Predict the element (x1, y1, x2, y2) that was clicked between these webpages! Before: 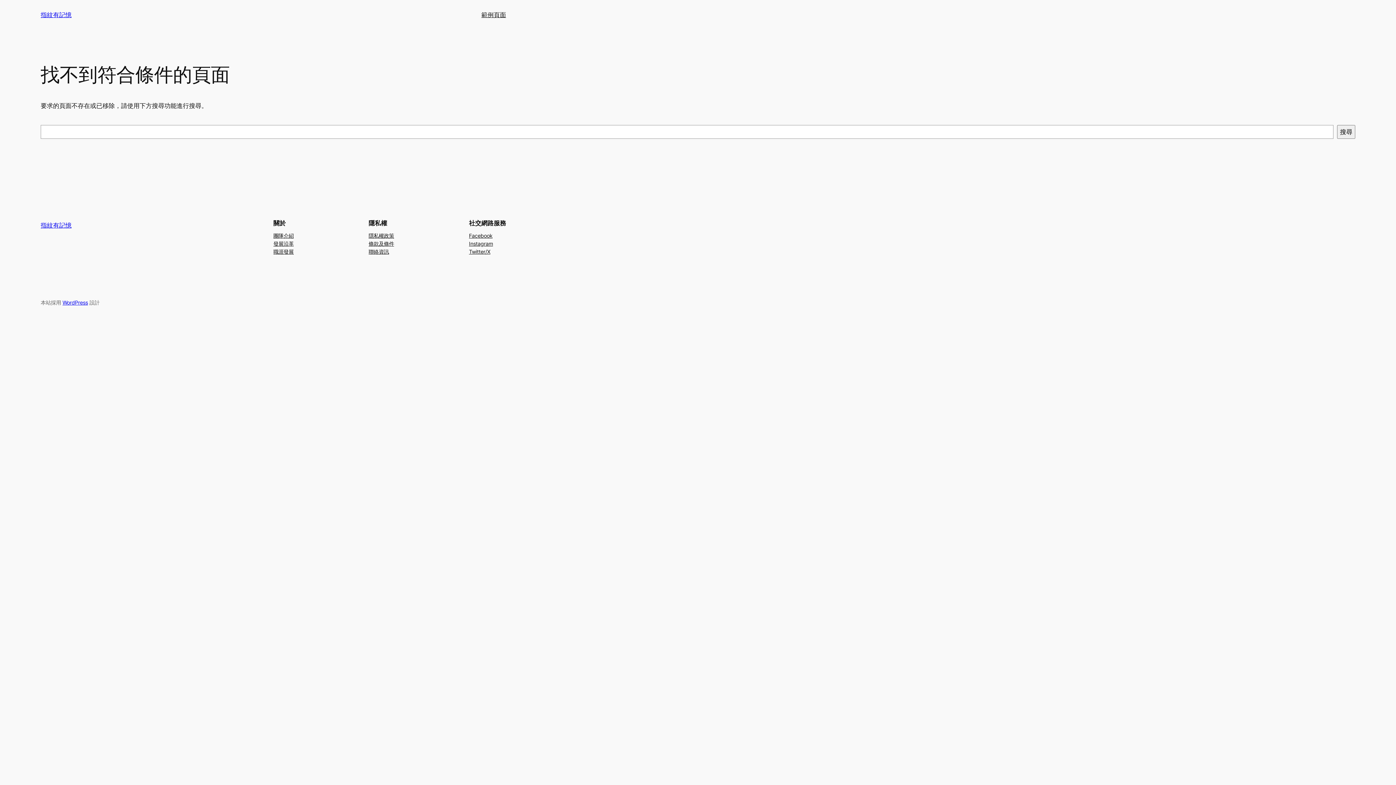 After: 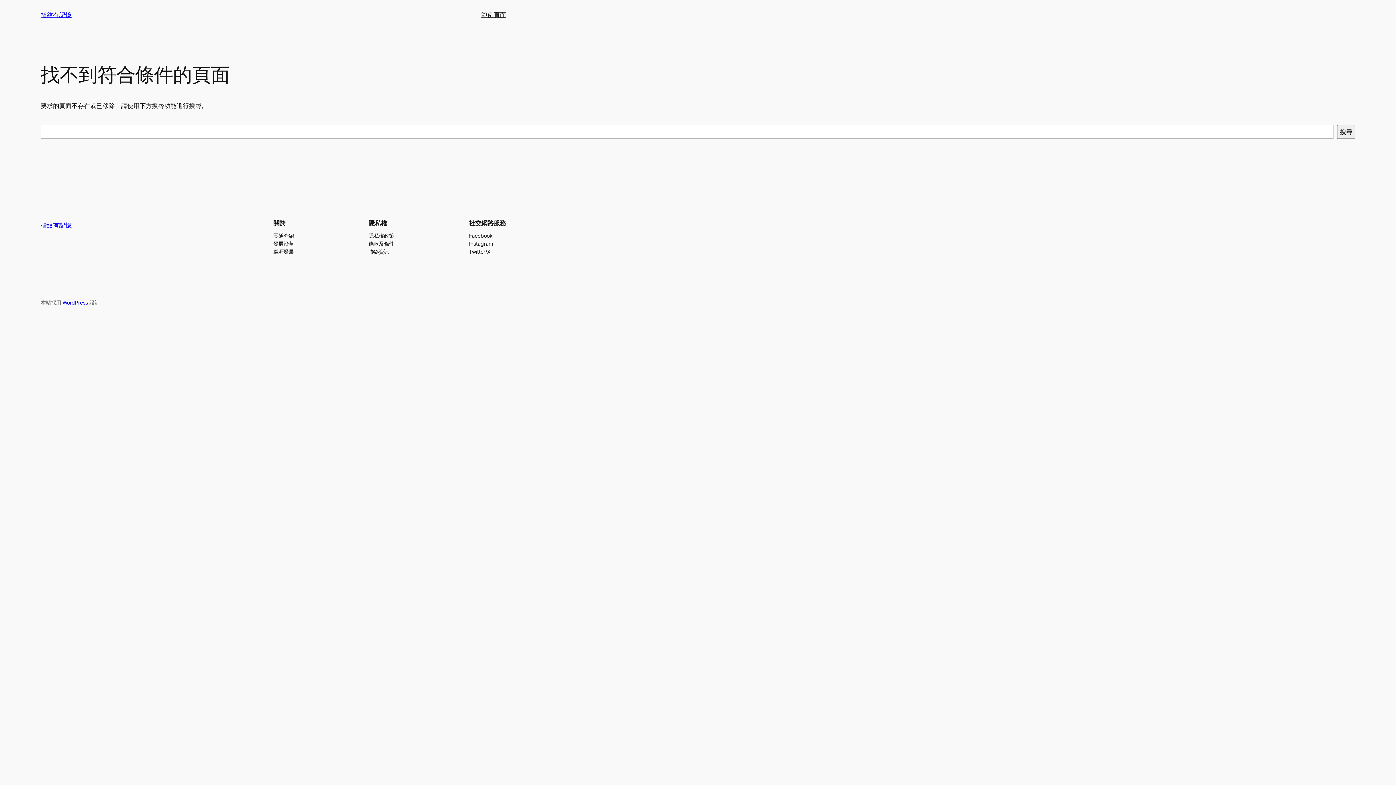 Action: bbox: (368, 247, 389, 255) label: 聯絡資訊